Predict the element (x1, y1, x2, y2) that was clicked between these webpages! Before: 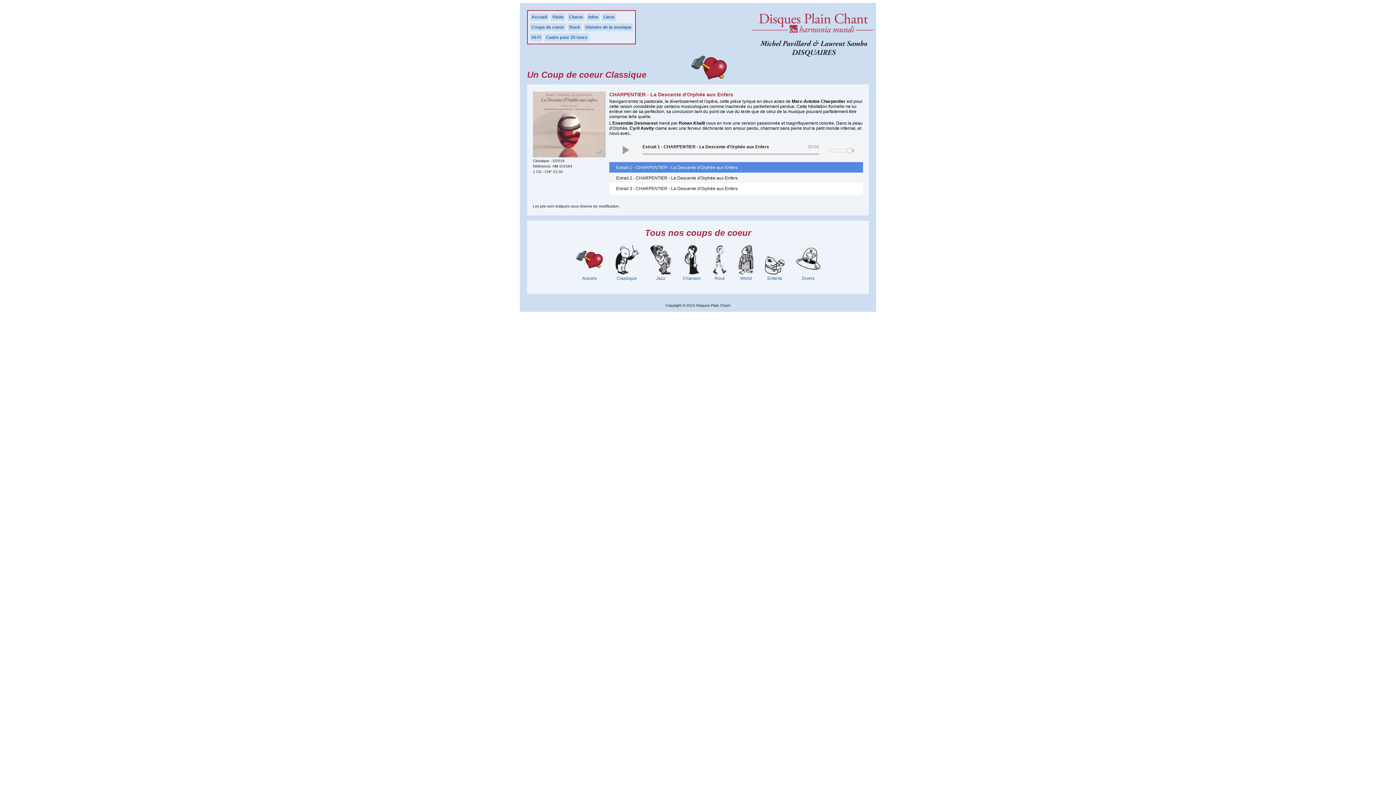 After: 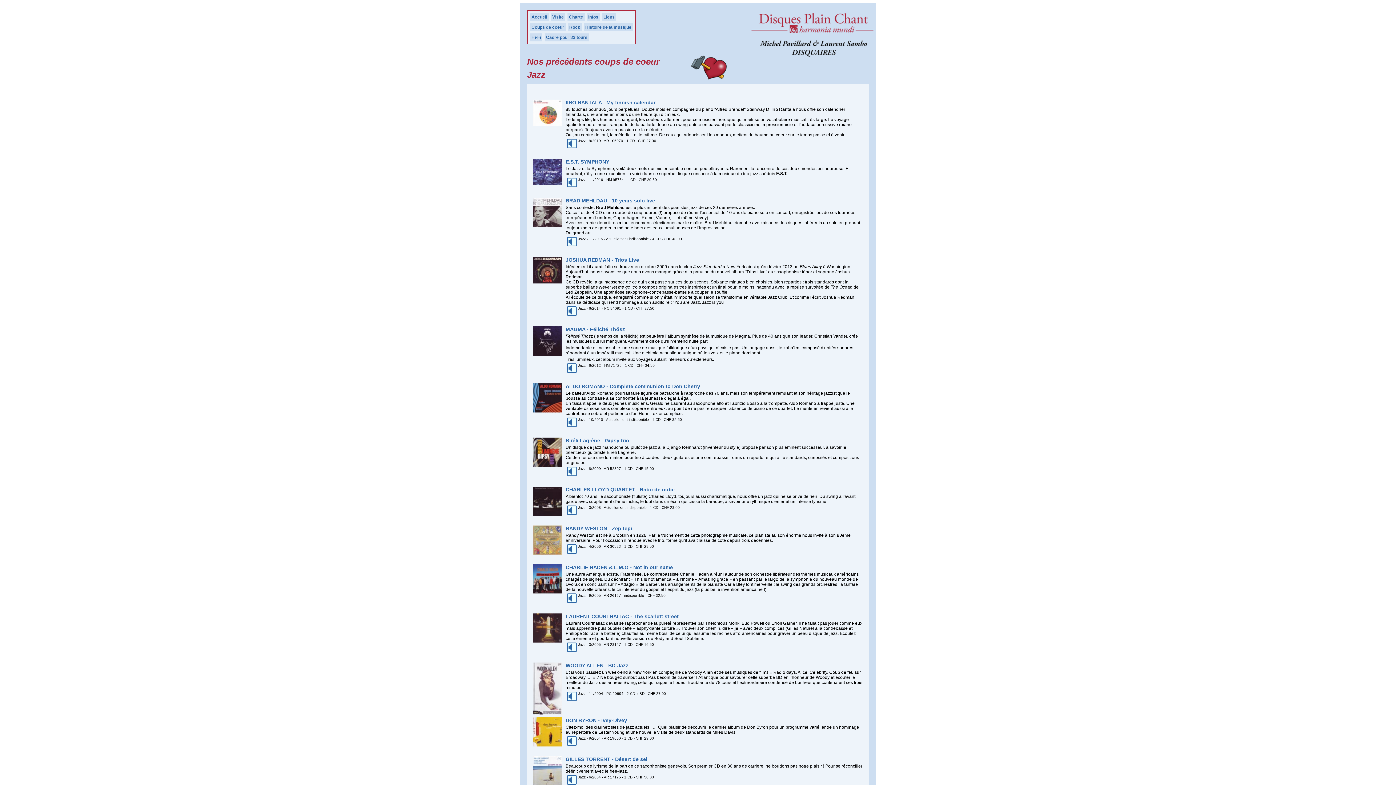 Action: bbox: (650, 270, 671, 275)